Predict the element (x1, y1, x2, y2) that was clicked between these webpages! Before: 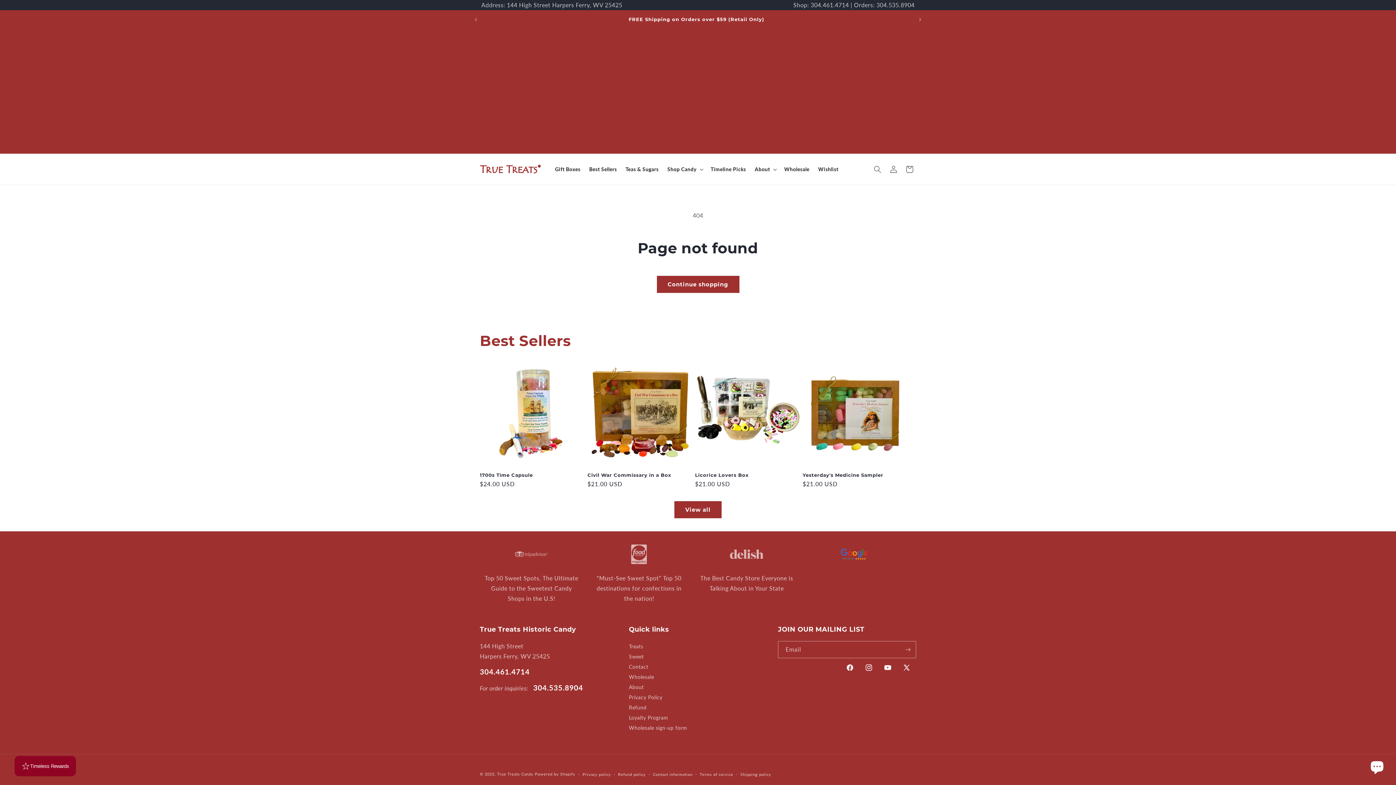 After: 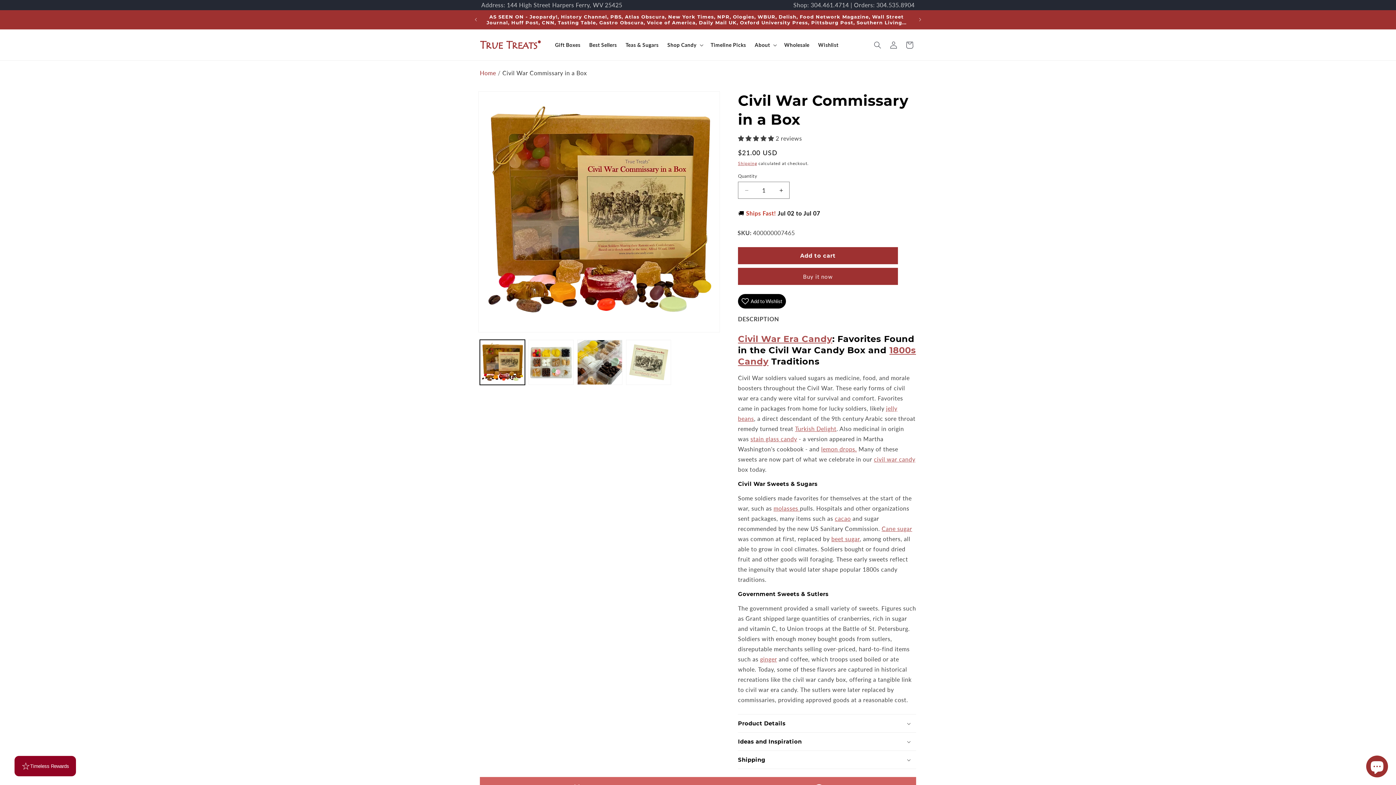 Action: label: Civil War Commissary in a Box bbox: (587, 472, 692, 478)